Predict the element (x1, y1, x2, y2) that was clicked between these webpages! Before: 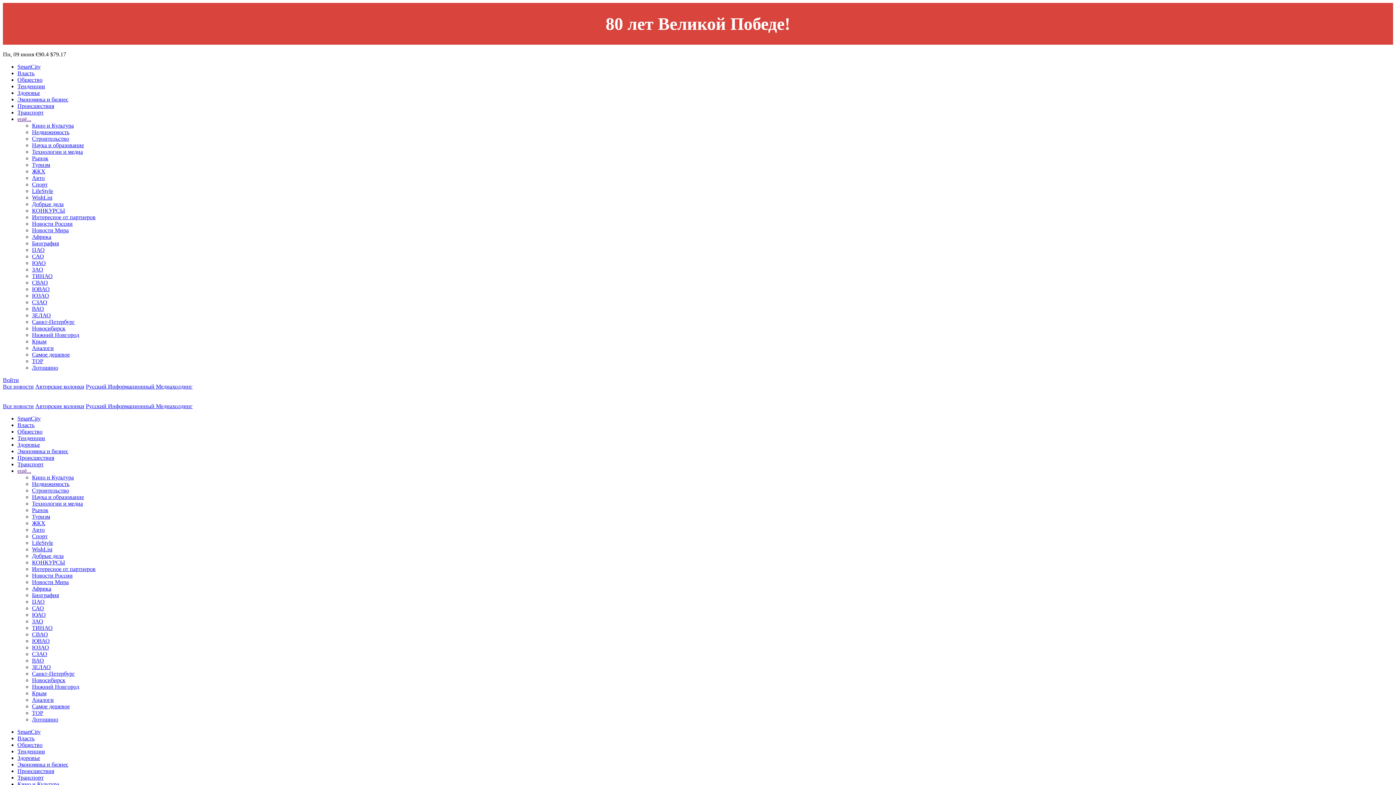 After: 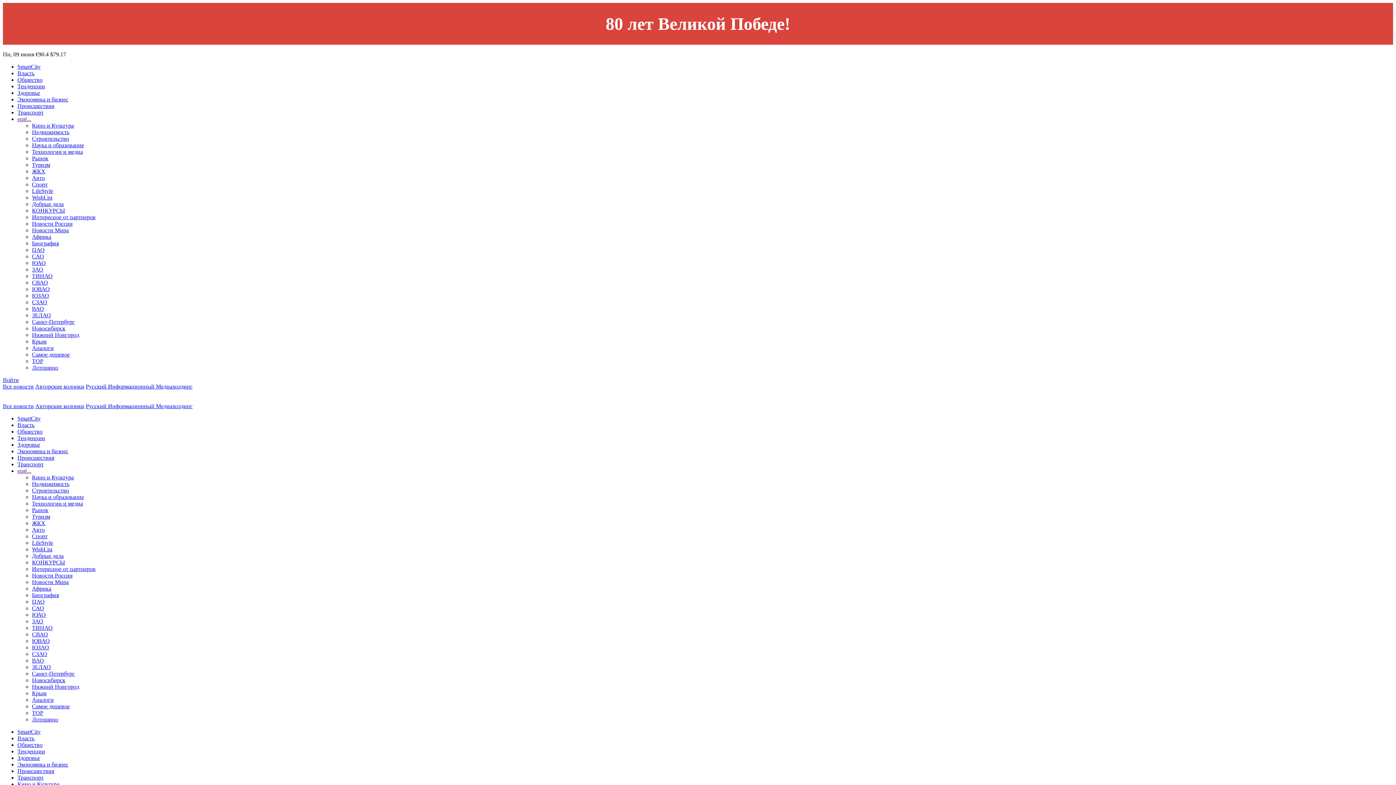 Action: bbox: (17, 768, 54, 774) label: Происшествия